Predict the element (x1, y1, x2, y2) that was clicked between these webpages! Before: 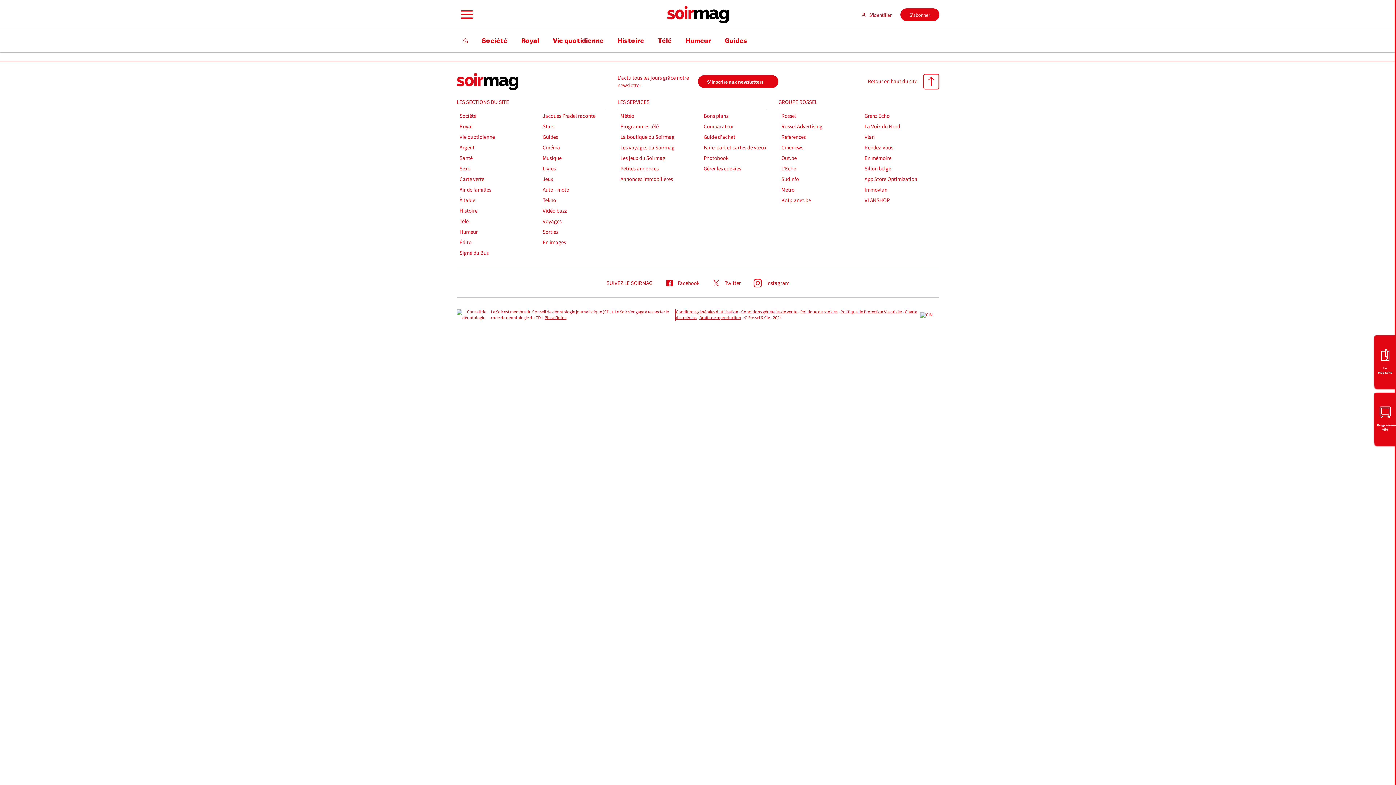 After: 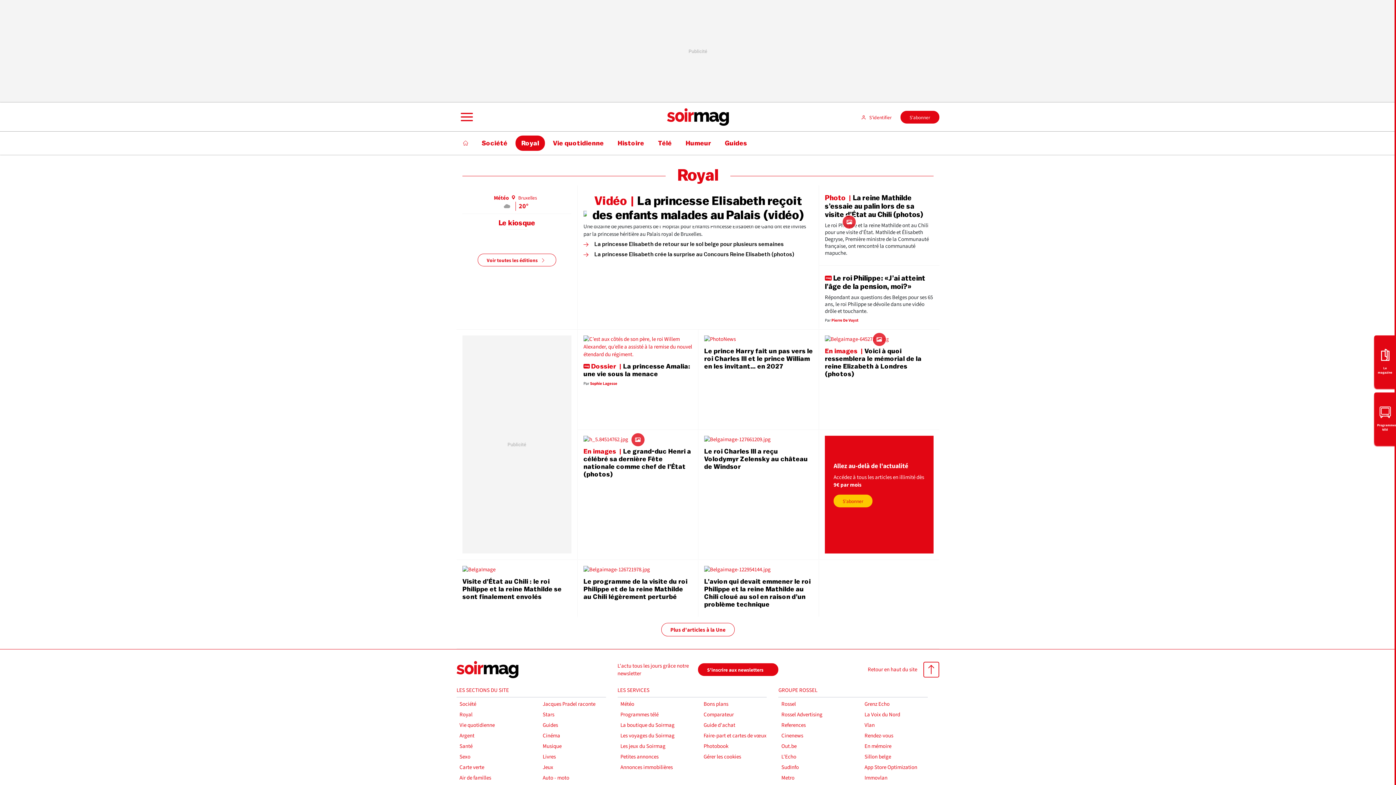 Action: label: Royal bbox: (515, 33, 545, 48)